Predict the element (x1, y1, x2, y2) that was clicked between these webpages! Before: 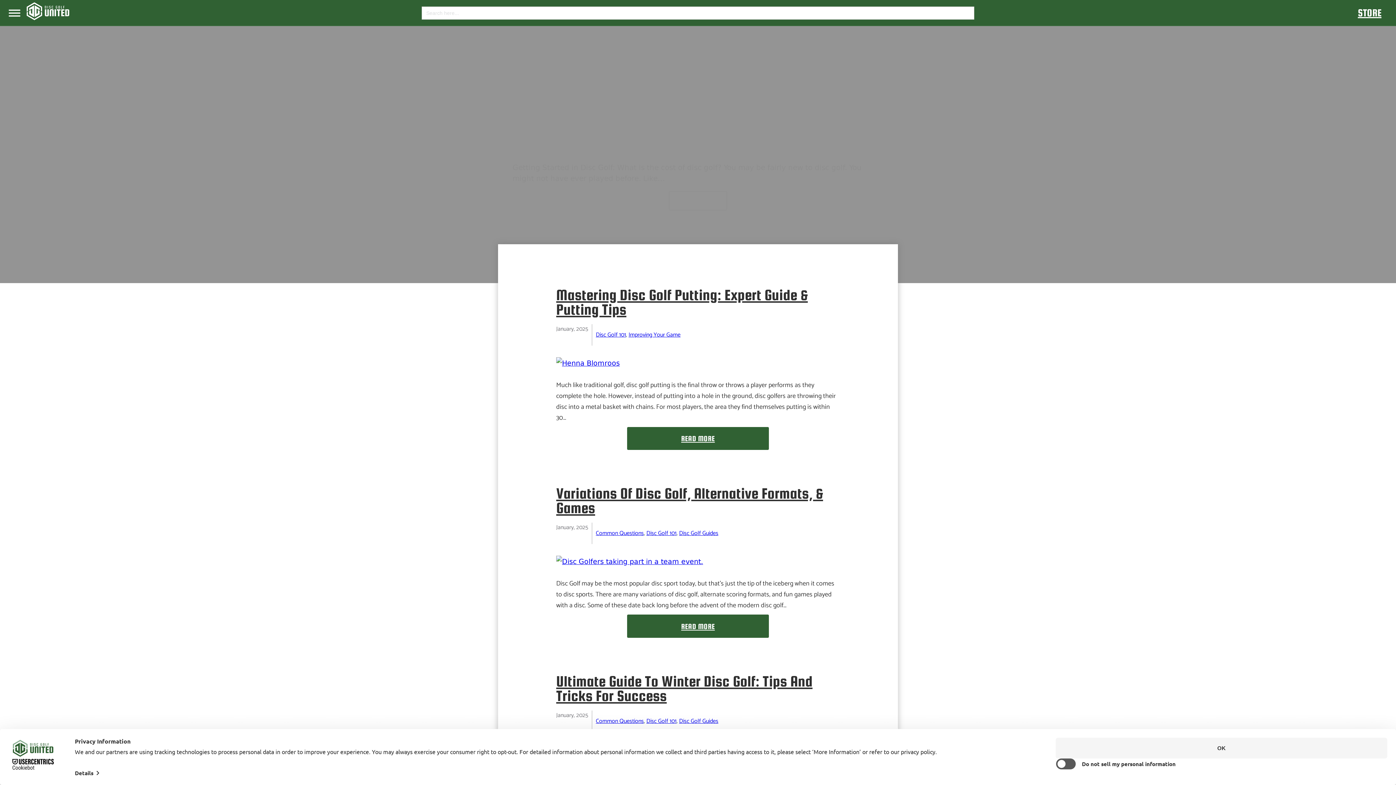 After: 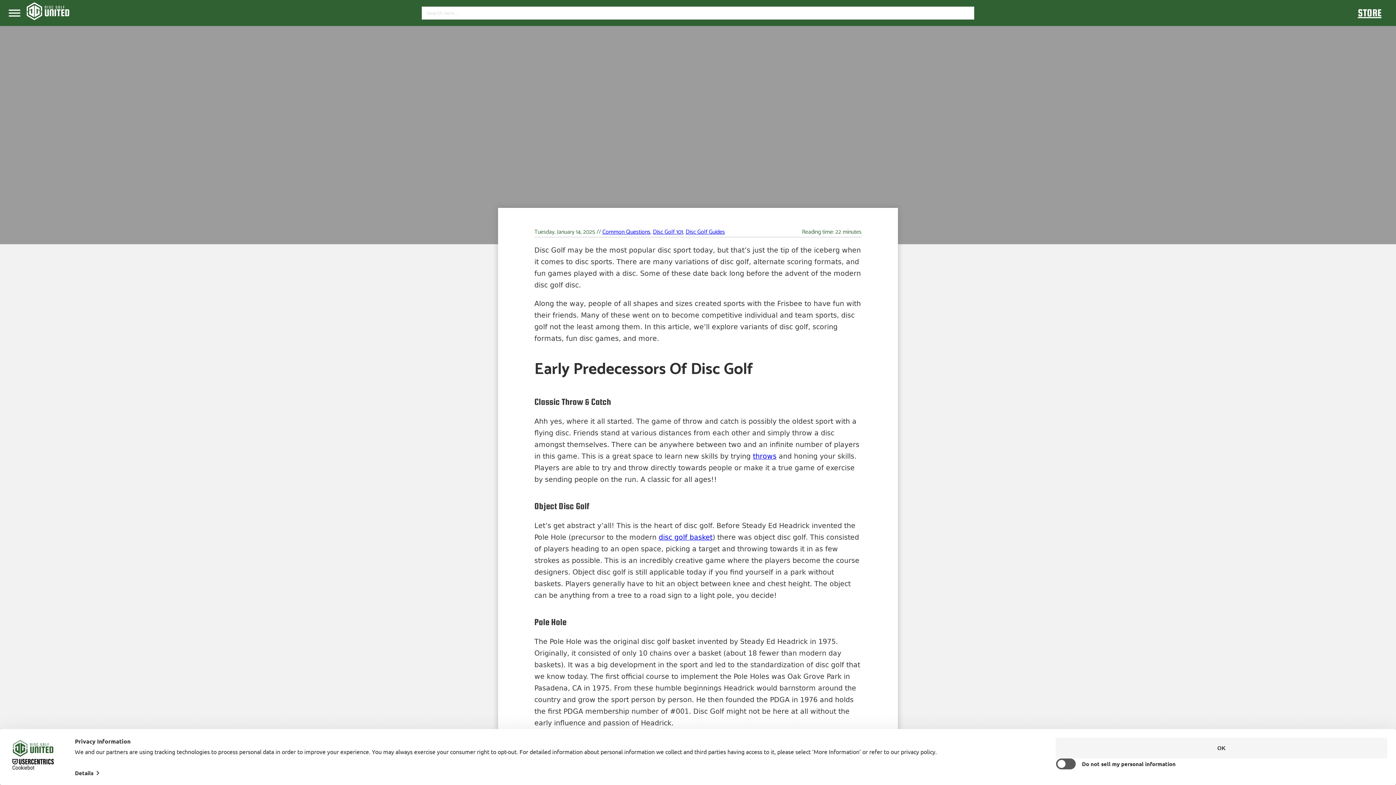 Action: label: Variations of Disc Golf, Alternative Formats, & Games bbox: (556, 557, 703, 565)